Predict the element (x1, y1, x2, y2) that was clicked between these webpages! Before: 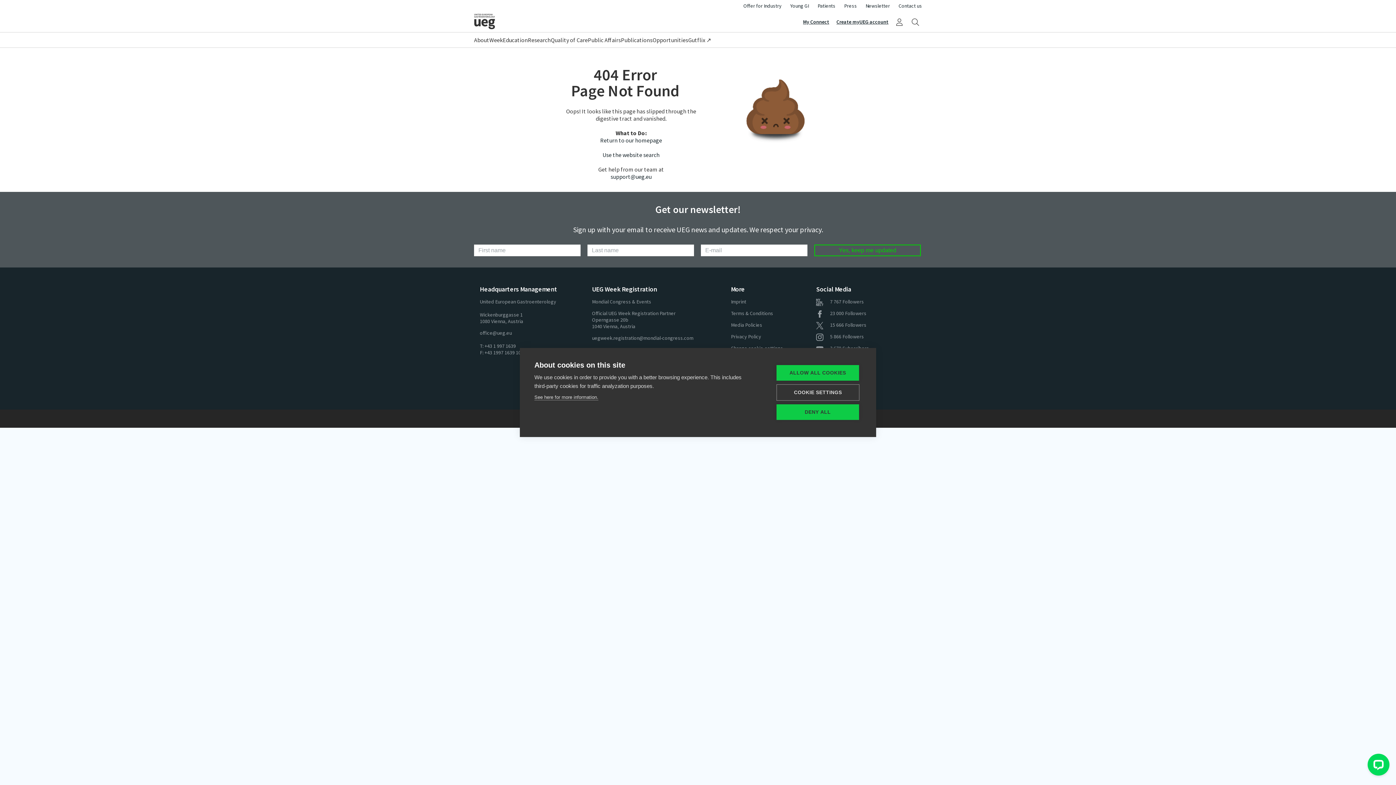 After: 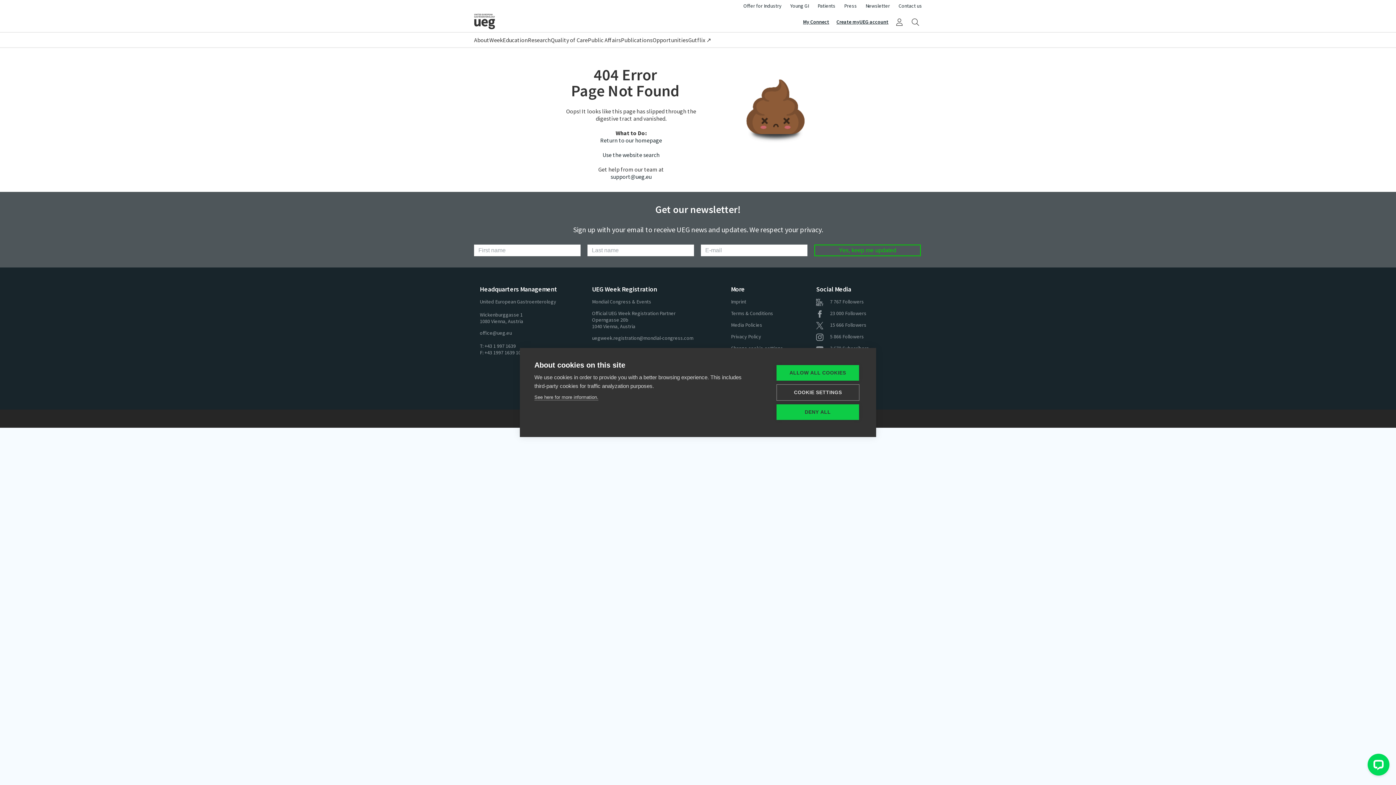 Action: label:  5 866 Followers bbox: (816, 333, 864, 340)